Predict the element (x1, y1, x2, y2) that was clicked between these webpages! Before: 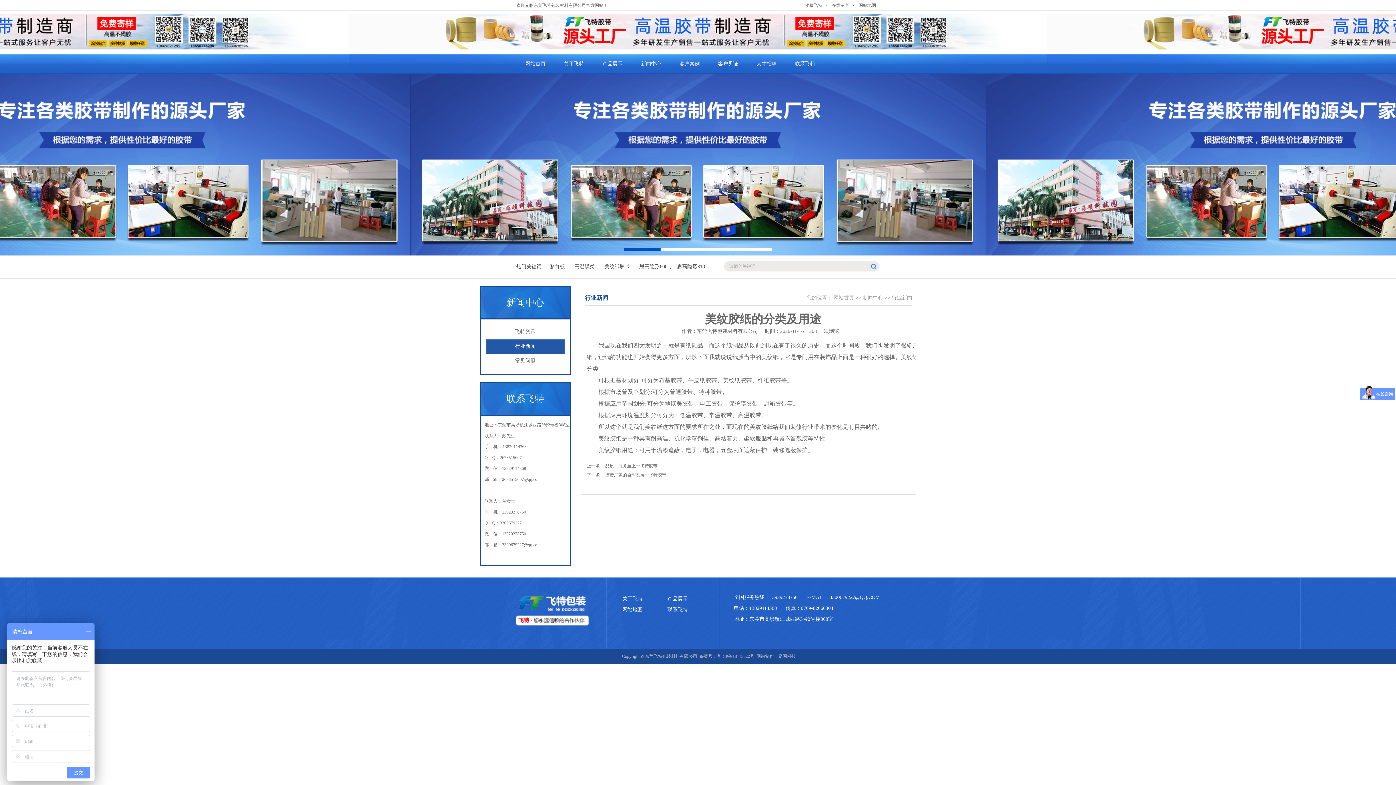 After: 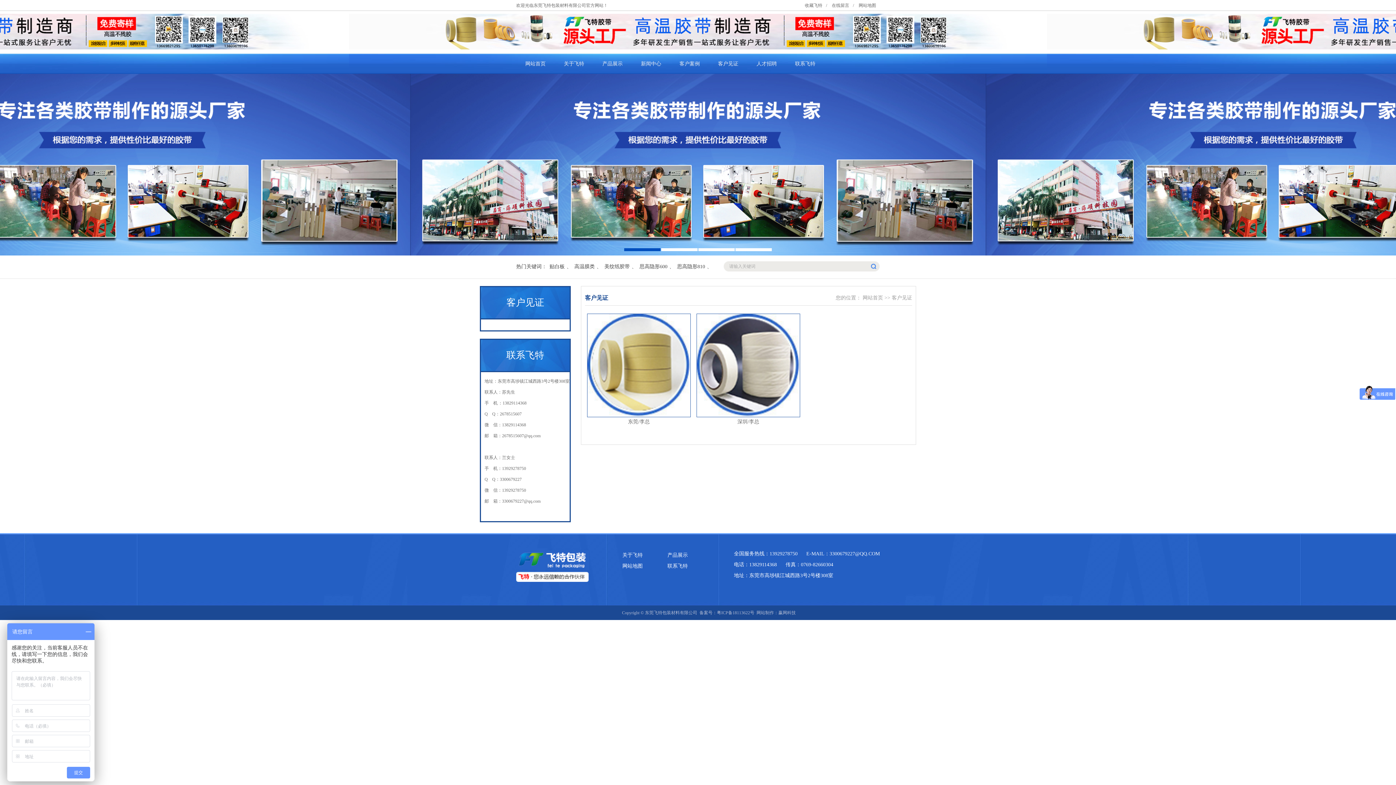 Action: label: 客户见证 bbox: (709, 53, 747, 73)